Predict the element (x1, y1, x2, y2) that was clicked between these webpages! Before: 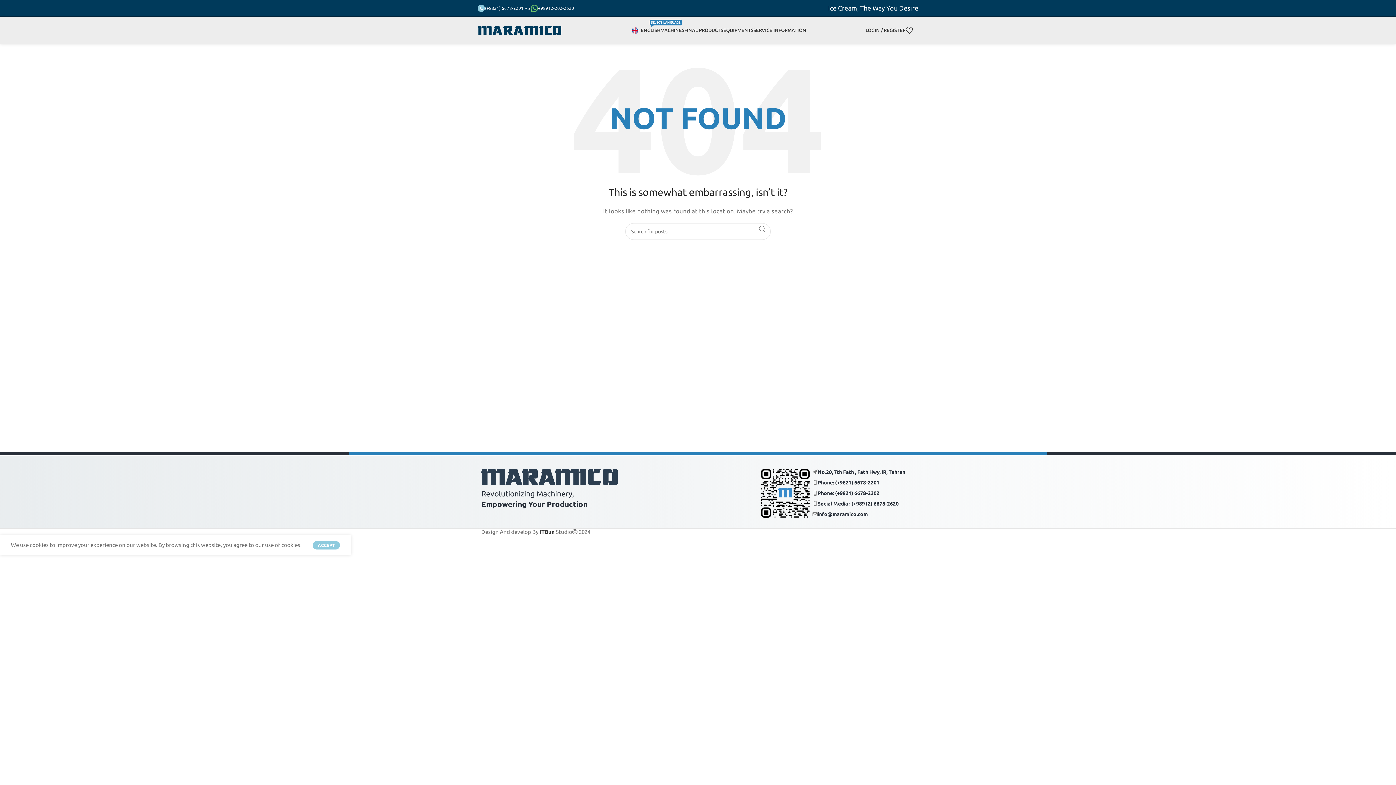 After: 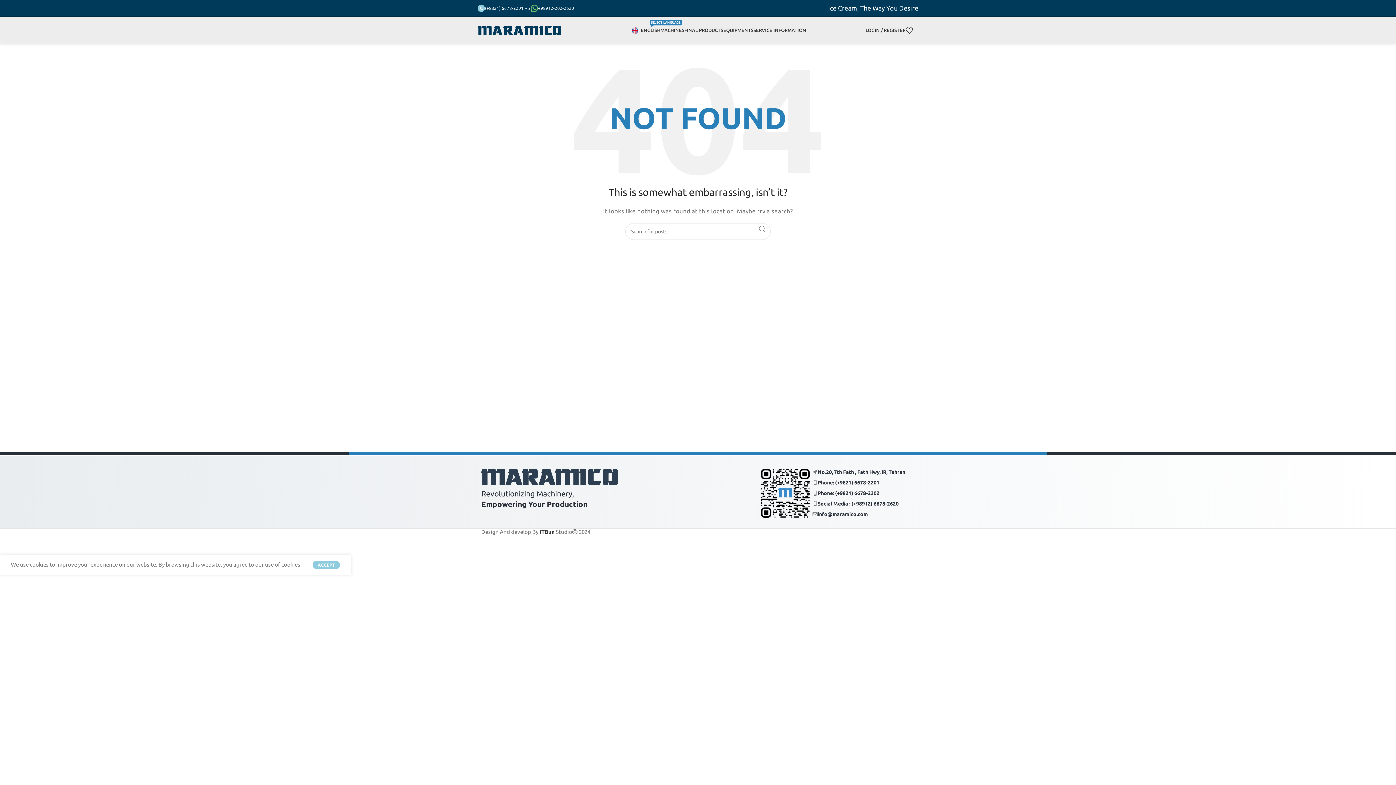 Action: bbox: (312, 560, 340, 569) label: ACCEPT